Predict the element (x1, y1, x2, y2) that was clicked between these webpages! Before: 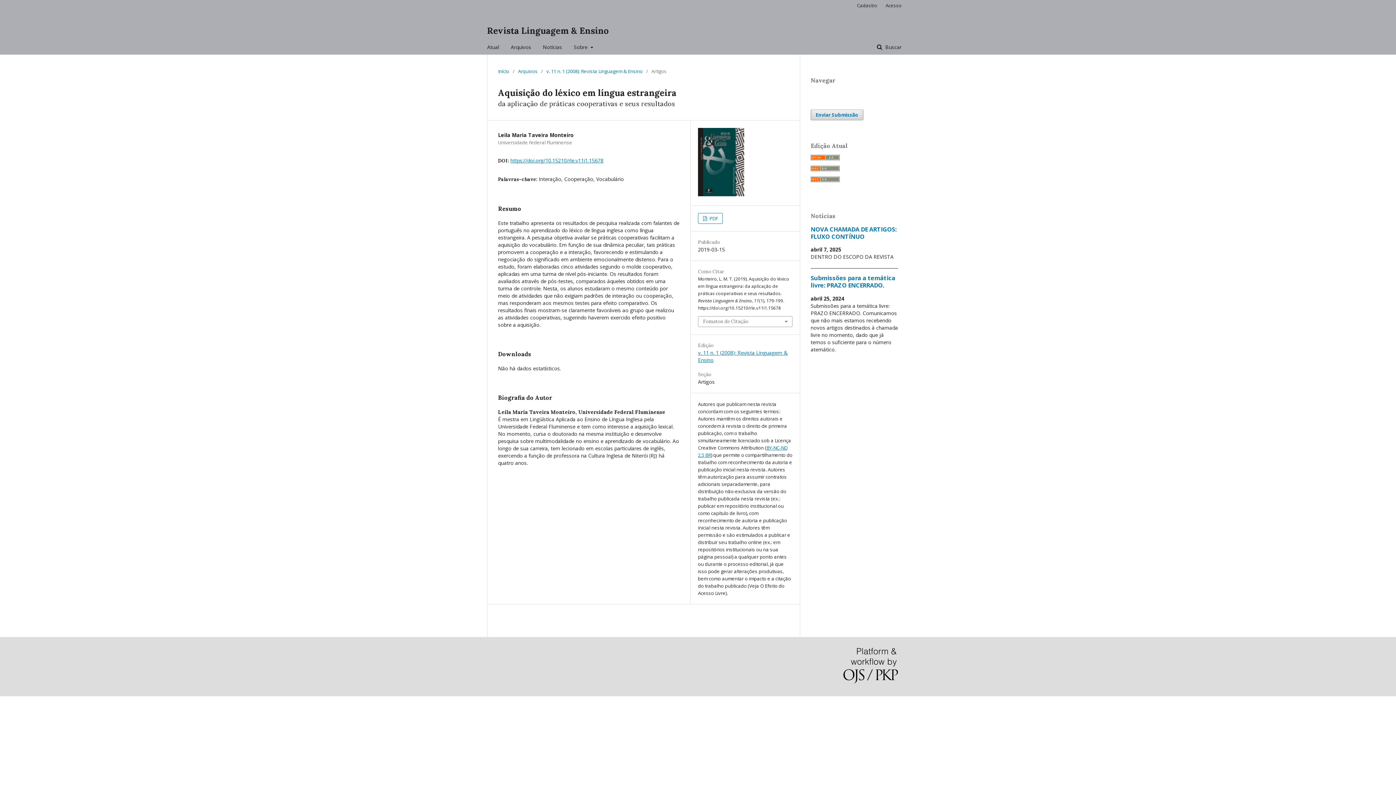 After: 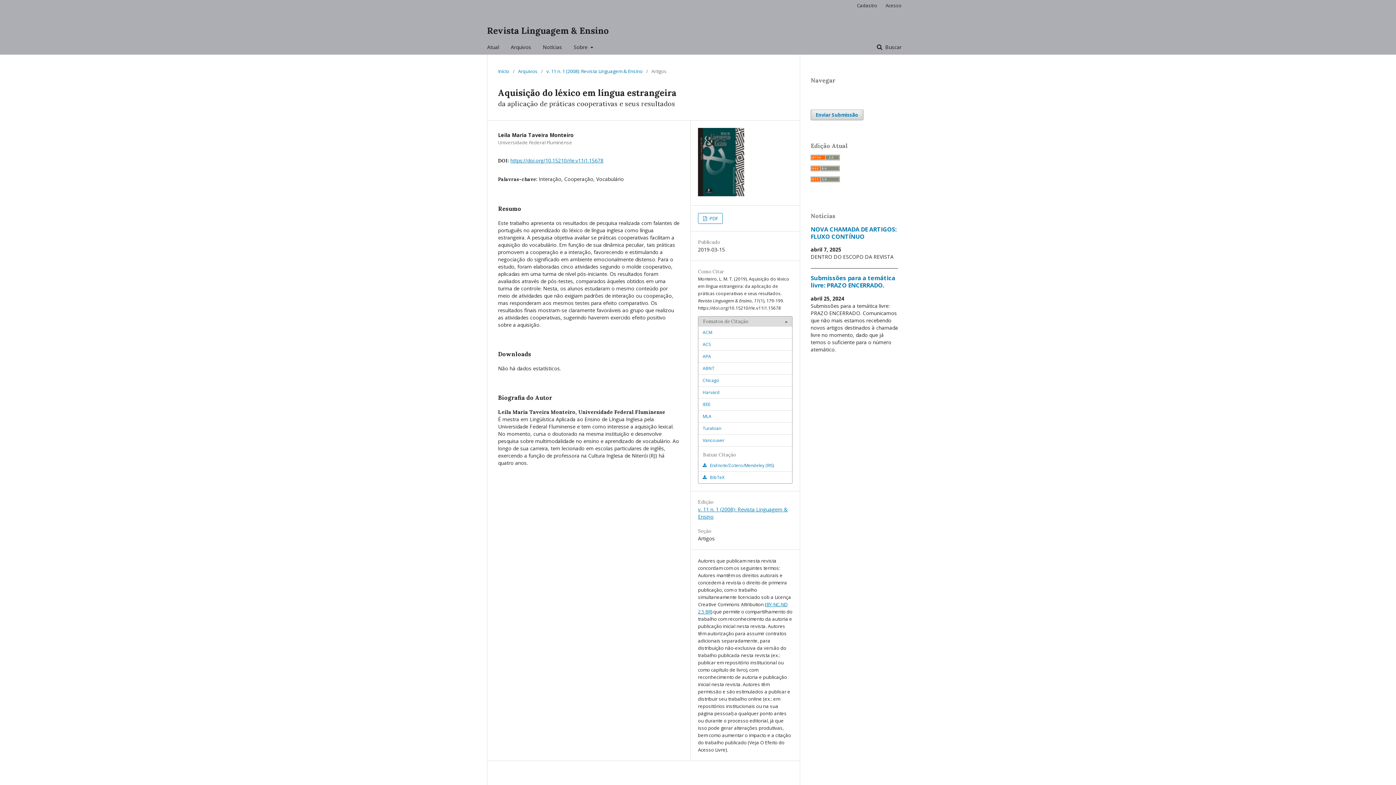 Action: bbox: (698, 316, 792, 326) label: Fomatos de Citação